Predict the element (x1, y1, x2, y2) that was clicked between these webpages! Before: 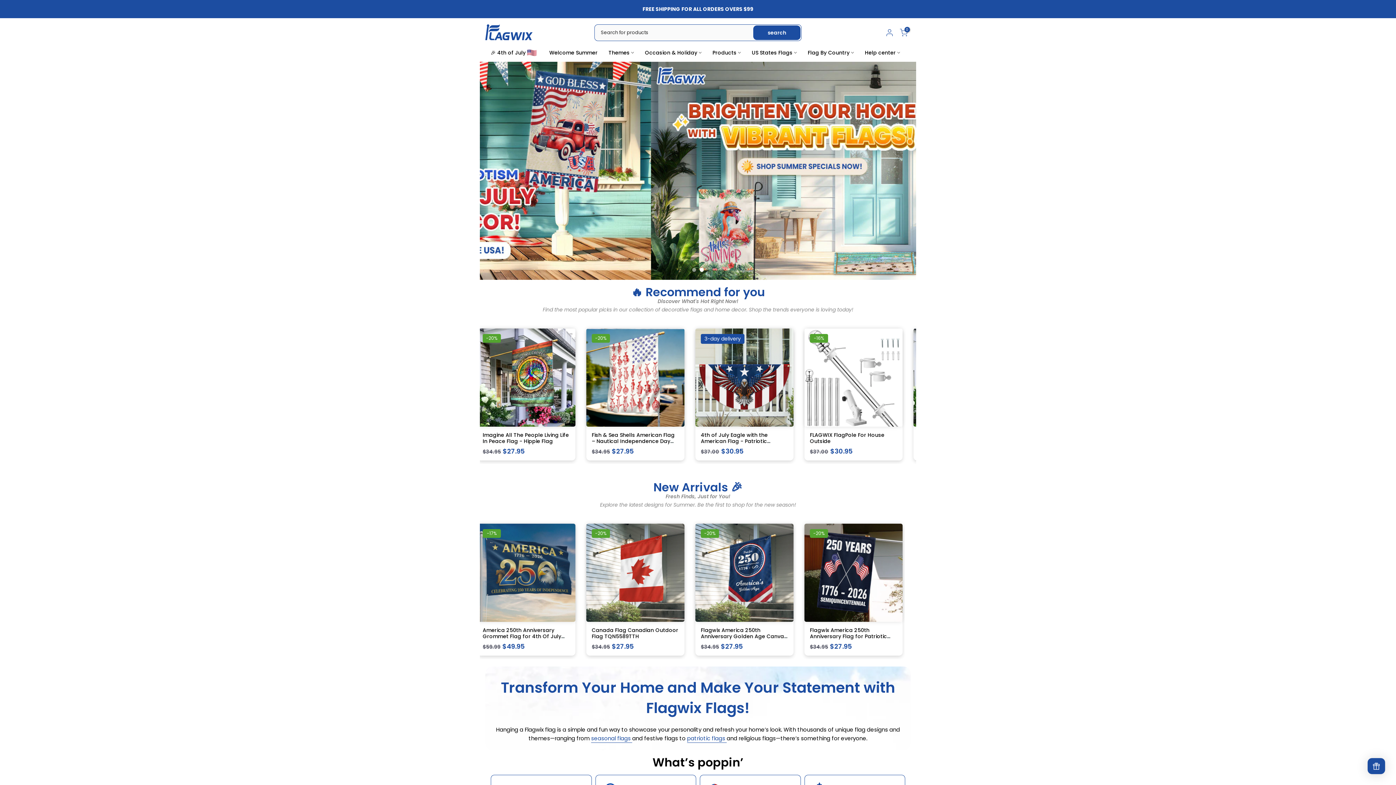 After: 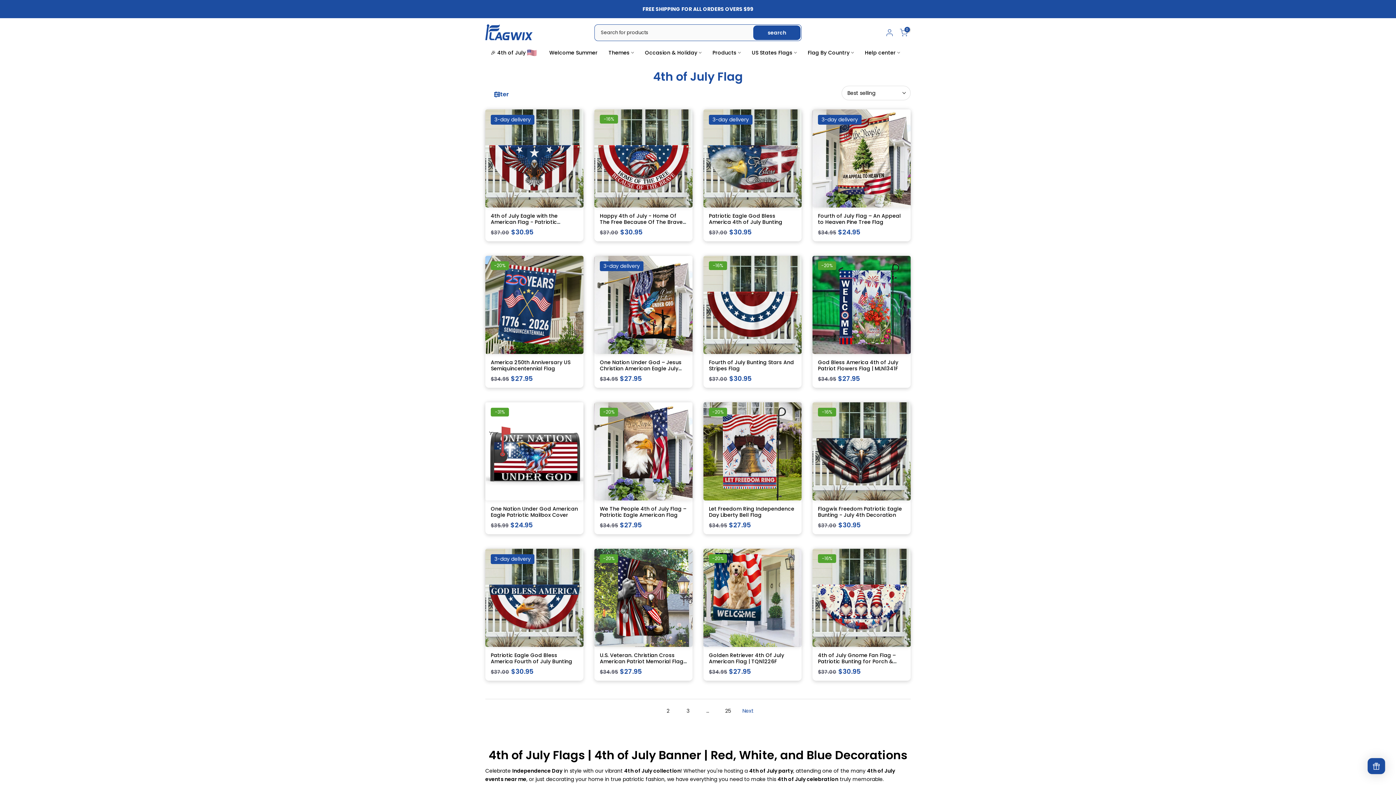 Action: bbox: (485, 46, 544, 59) label: 🎉 4th of July